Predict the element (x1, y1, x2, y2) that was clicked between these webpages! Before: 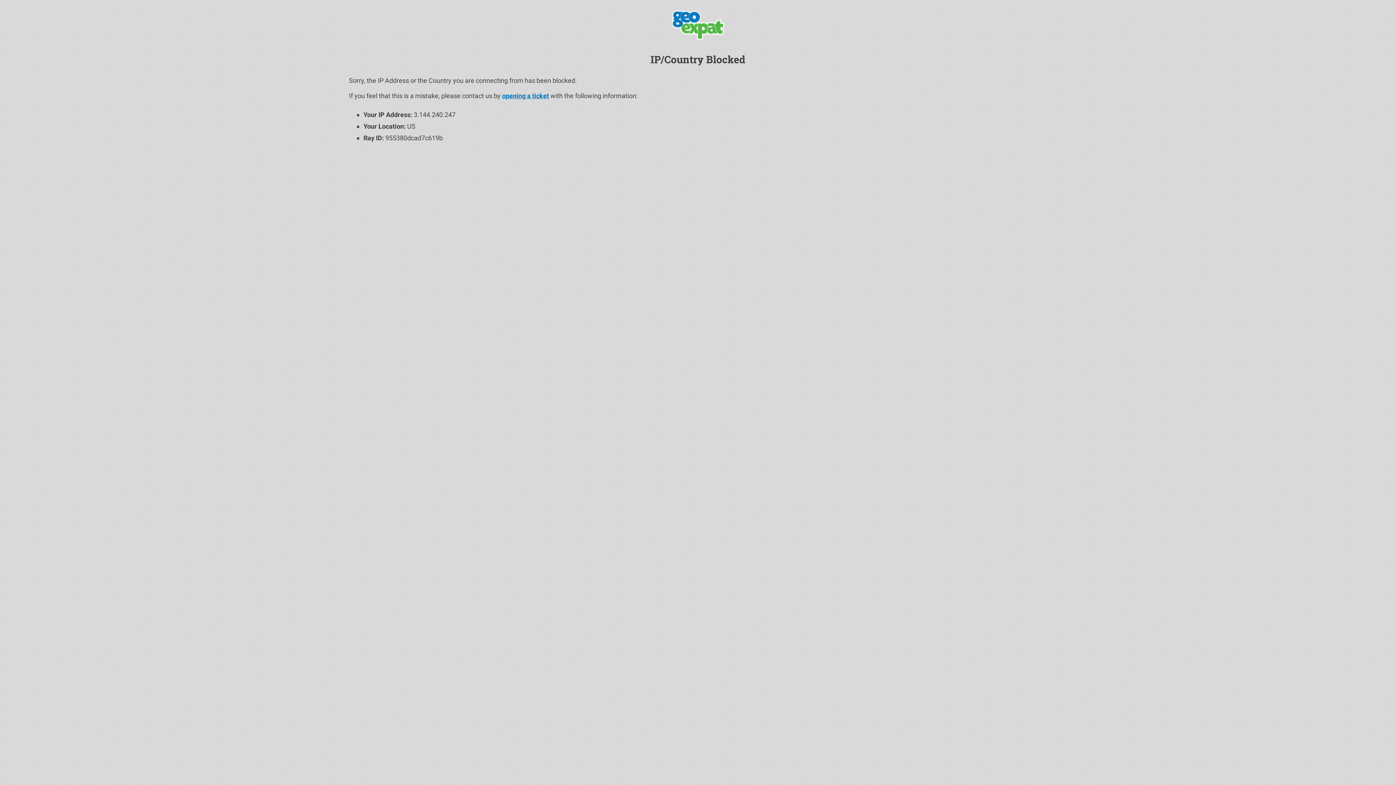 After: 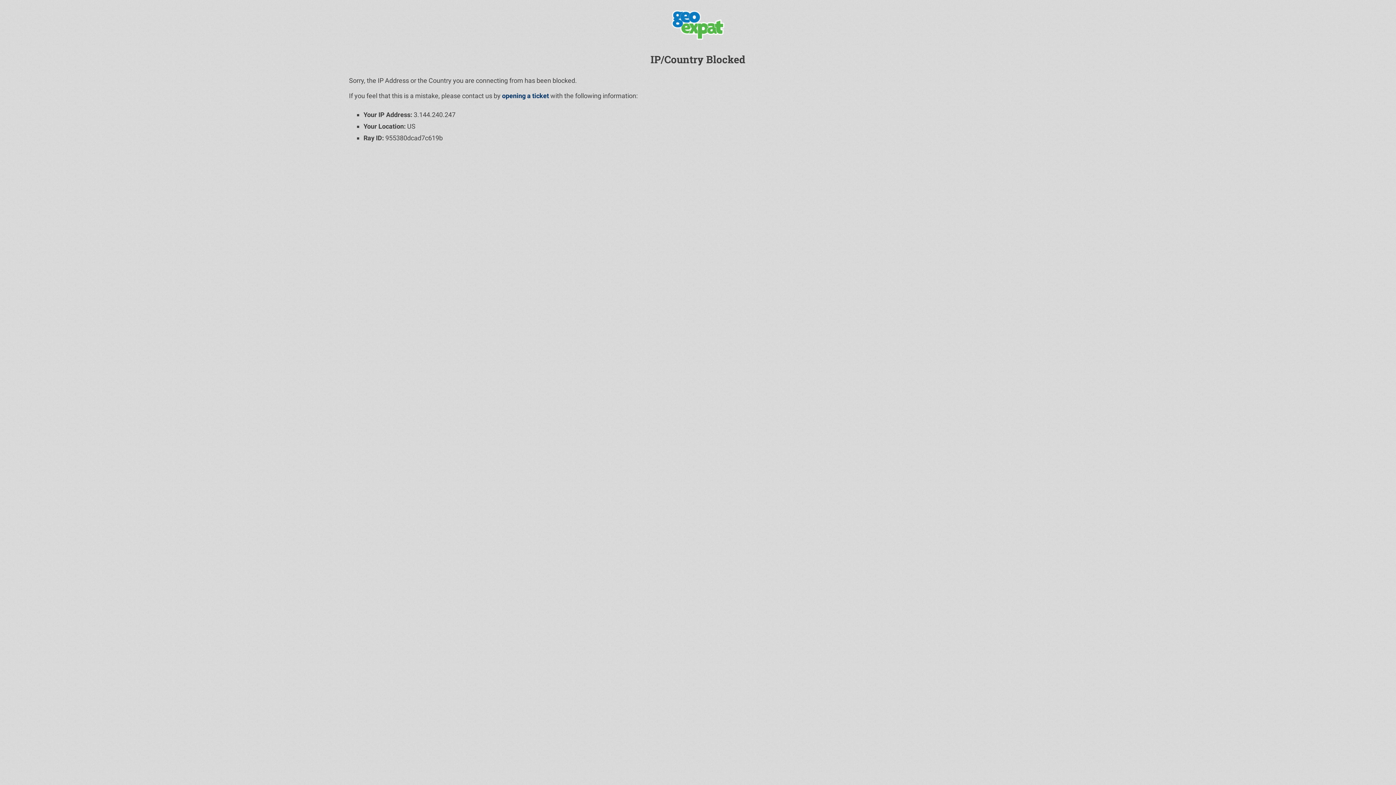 Action: bbox: (502, 92, 549, 99) label: opening a ticket